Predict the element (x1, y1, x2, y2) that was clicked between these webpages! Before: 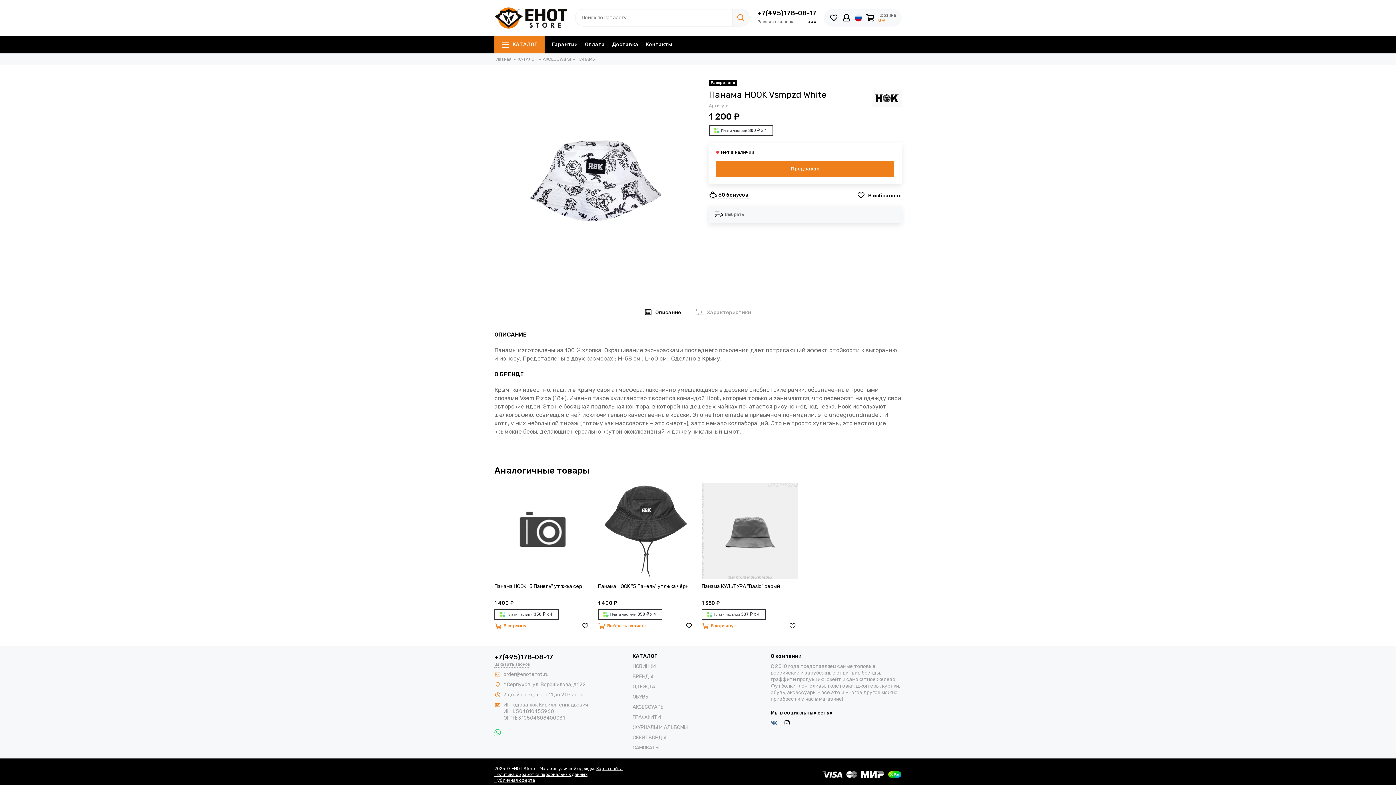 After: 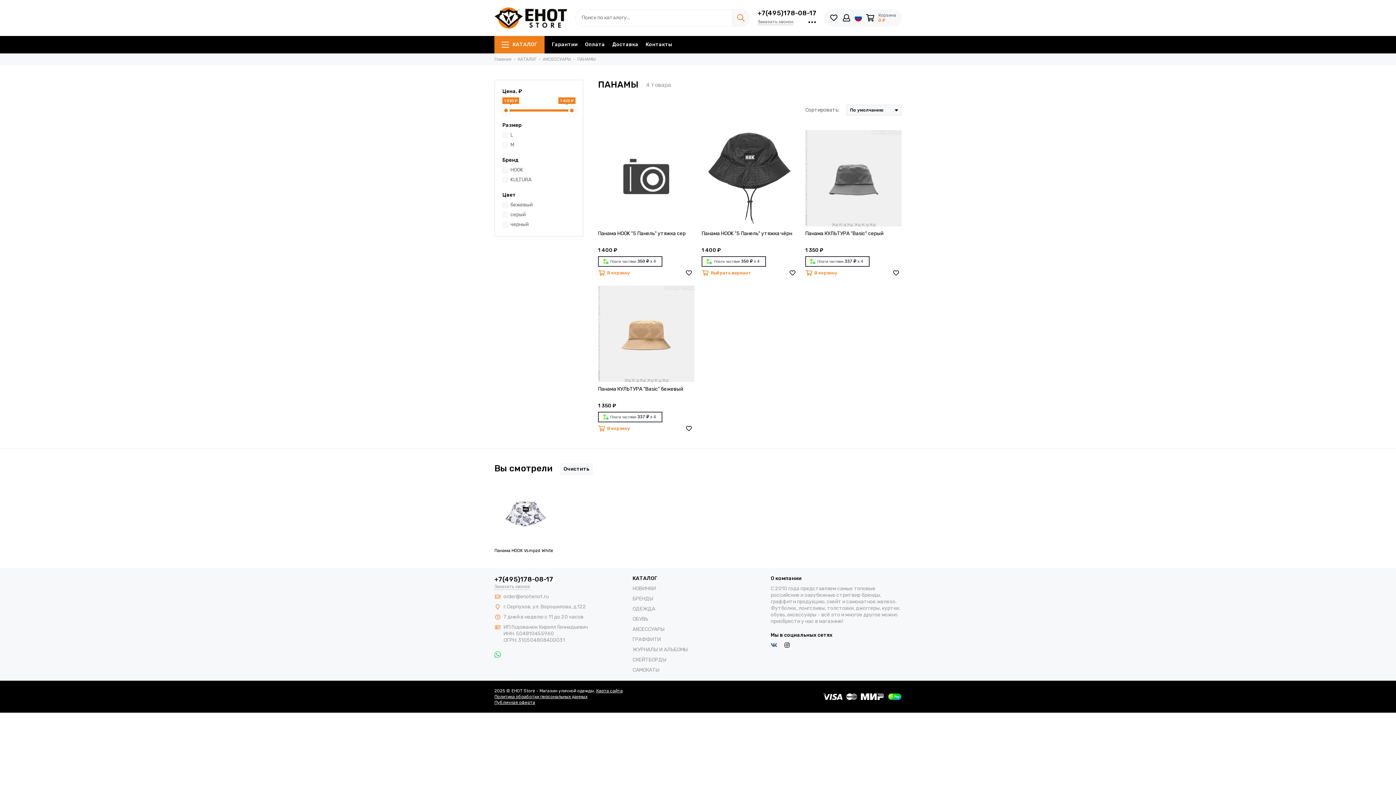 Action: label: ПАНАМЫ bbox: (577, 56, 596, 61)